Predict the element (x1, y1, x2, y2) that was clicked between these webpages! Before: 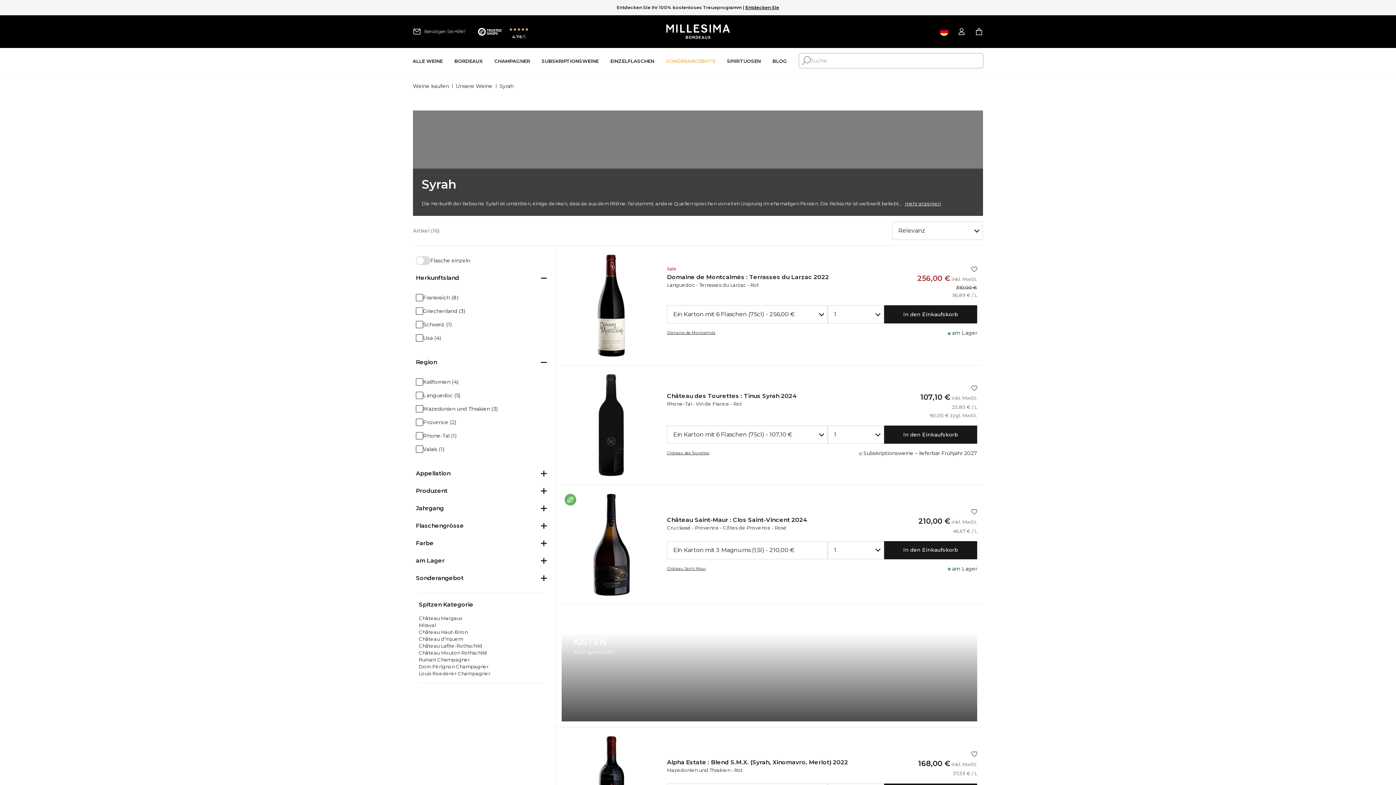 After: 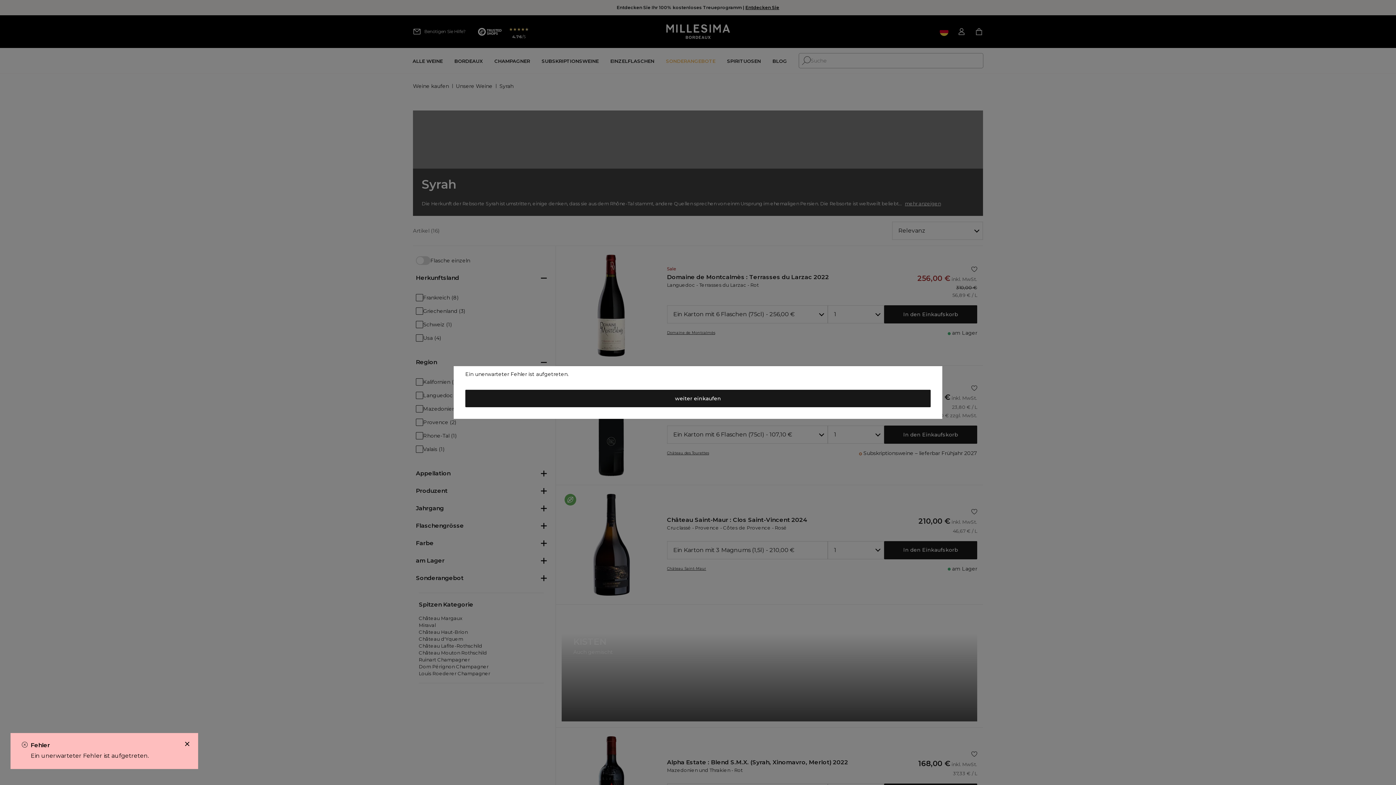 Action: label: In den Einkaufskorb bbox: (884, 305, 977, 323)